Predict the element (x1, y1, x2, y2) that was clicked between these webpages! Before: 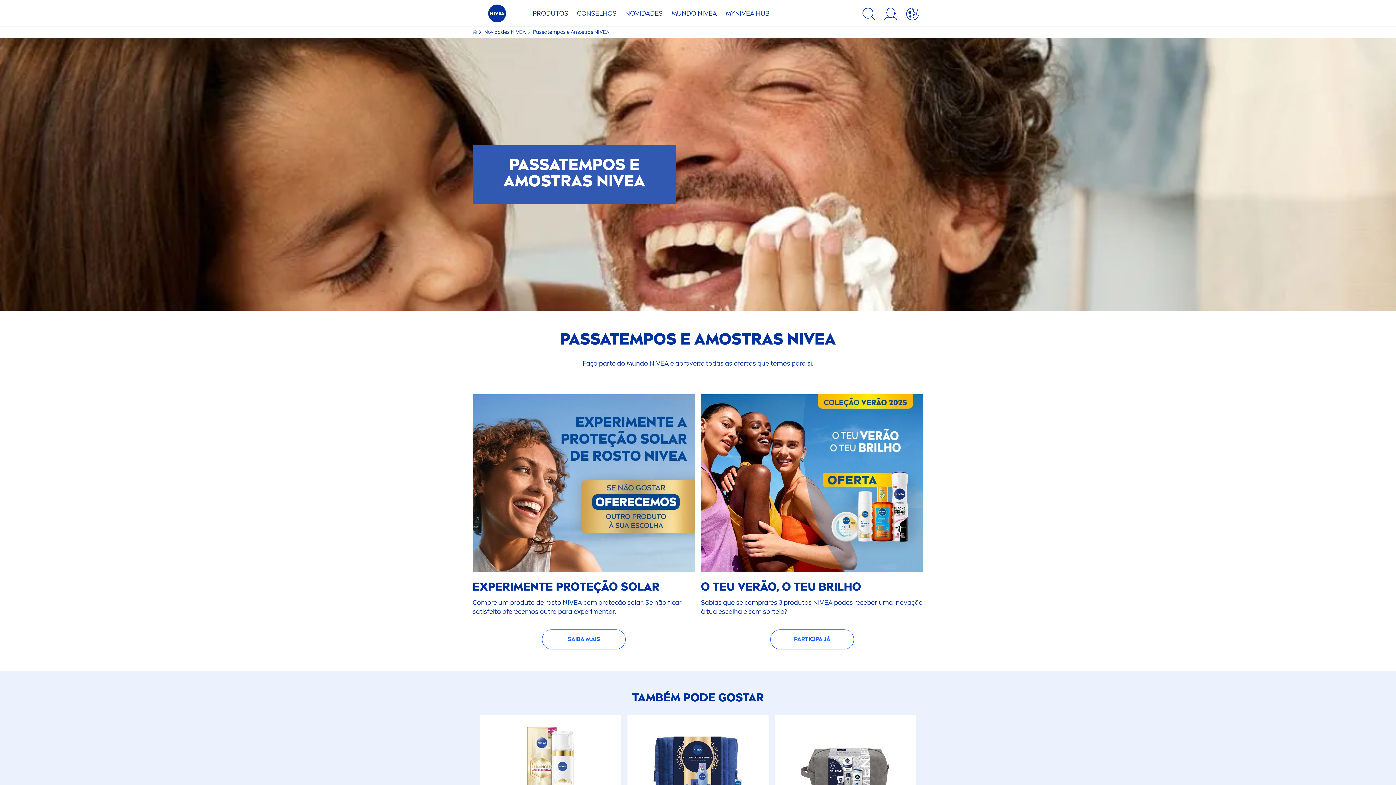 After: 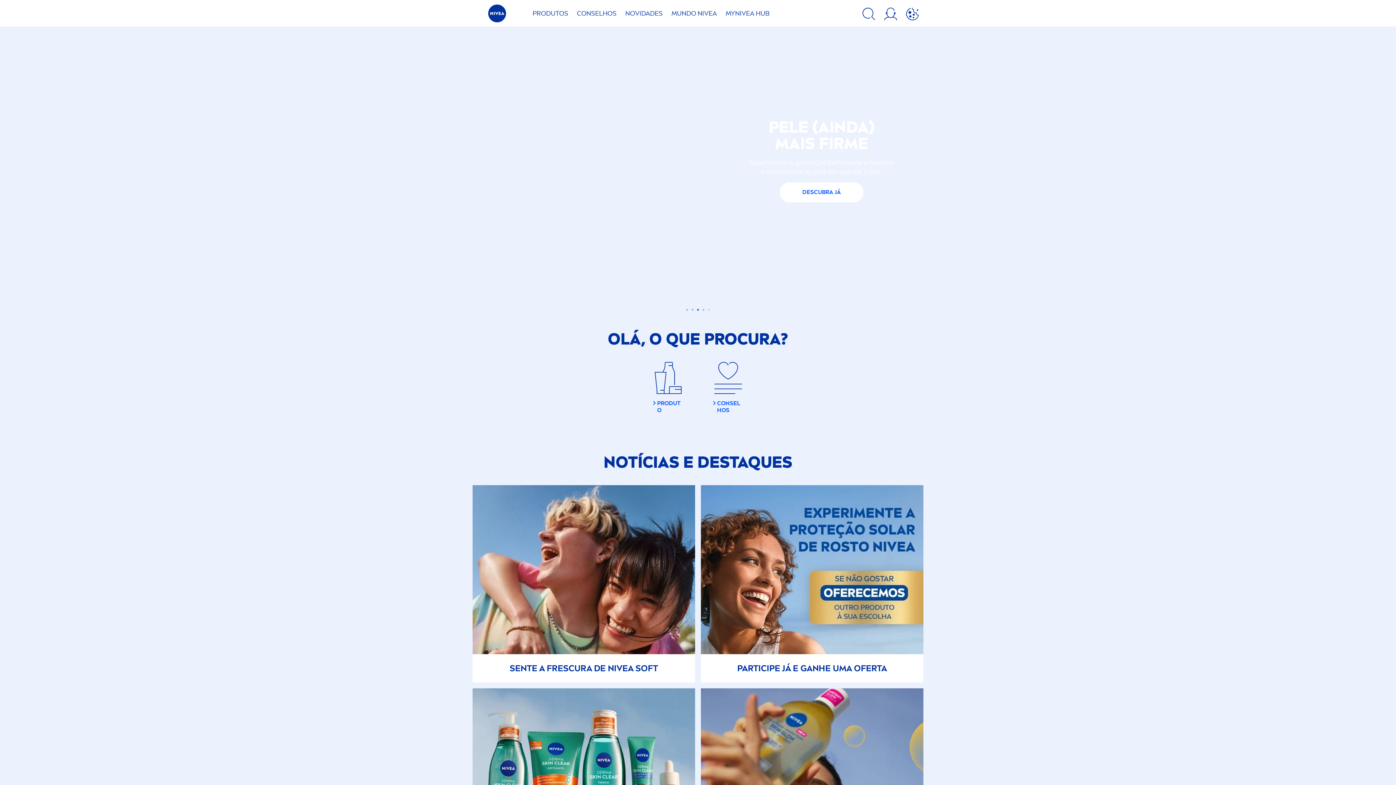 Action: bbox: (472, 29, 478, 35) label:  